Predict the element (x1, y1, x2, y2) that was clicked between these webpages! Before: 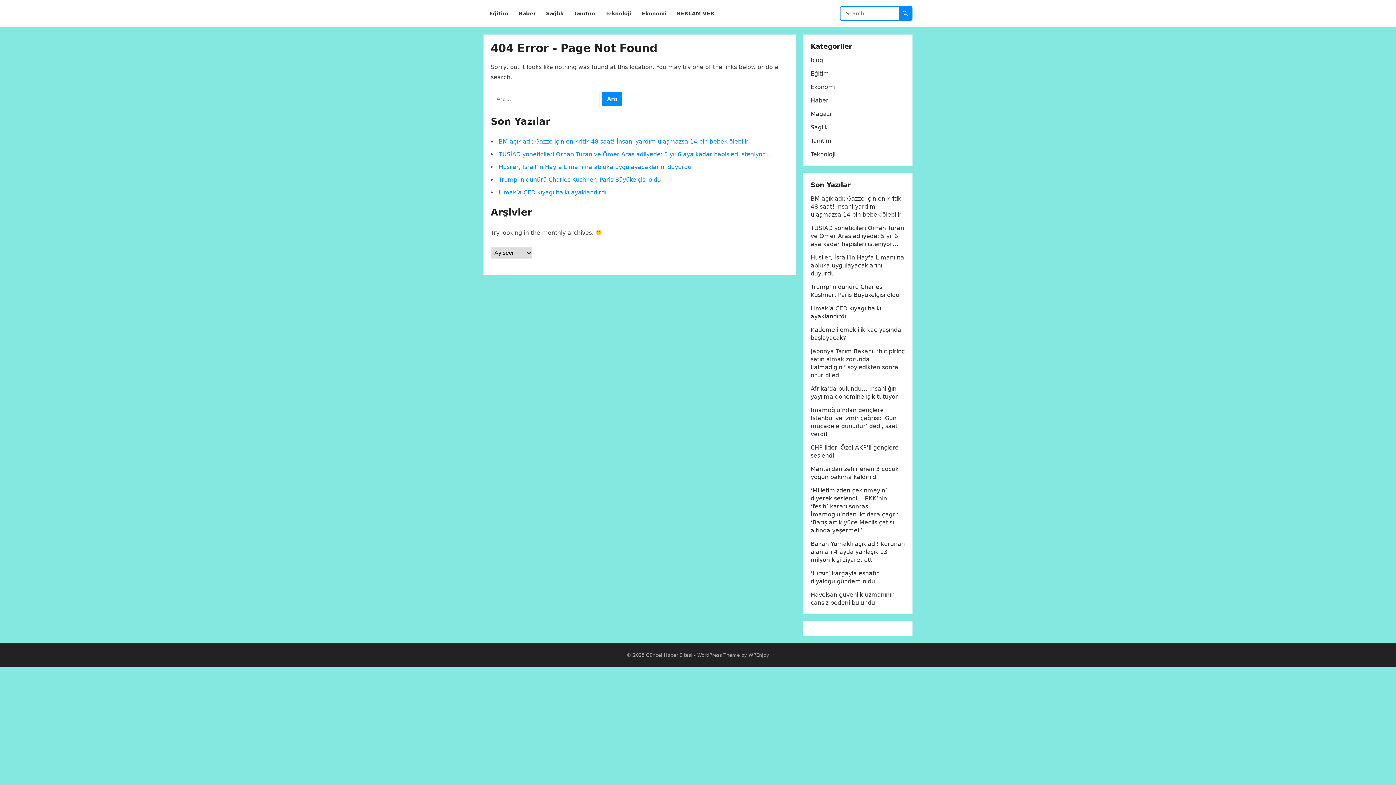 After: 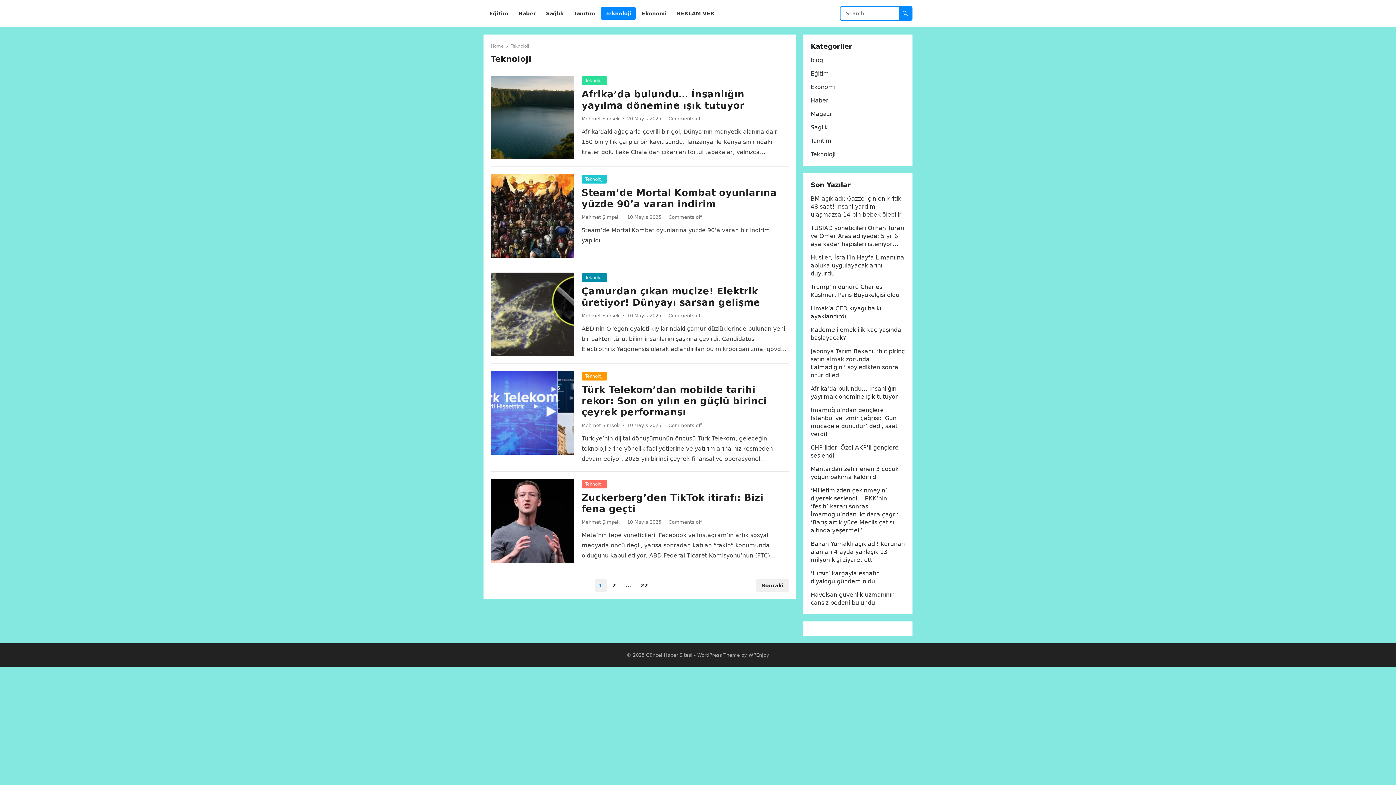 Action: bbox: (601, 0, 636, 27) label: Teknoloji